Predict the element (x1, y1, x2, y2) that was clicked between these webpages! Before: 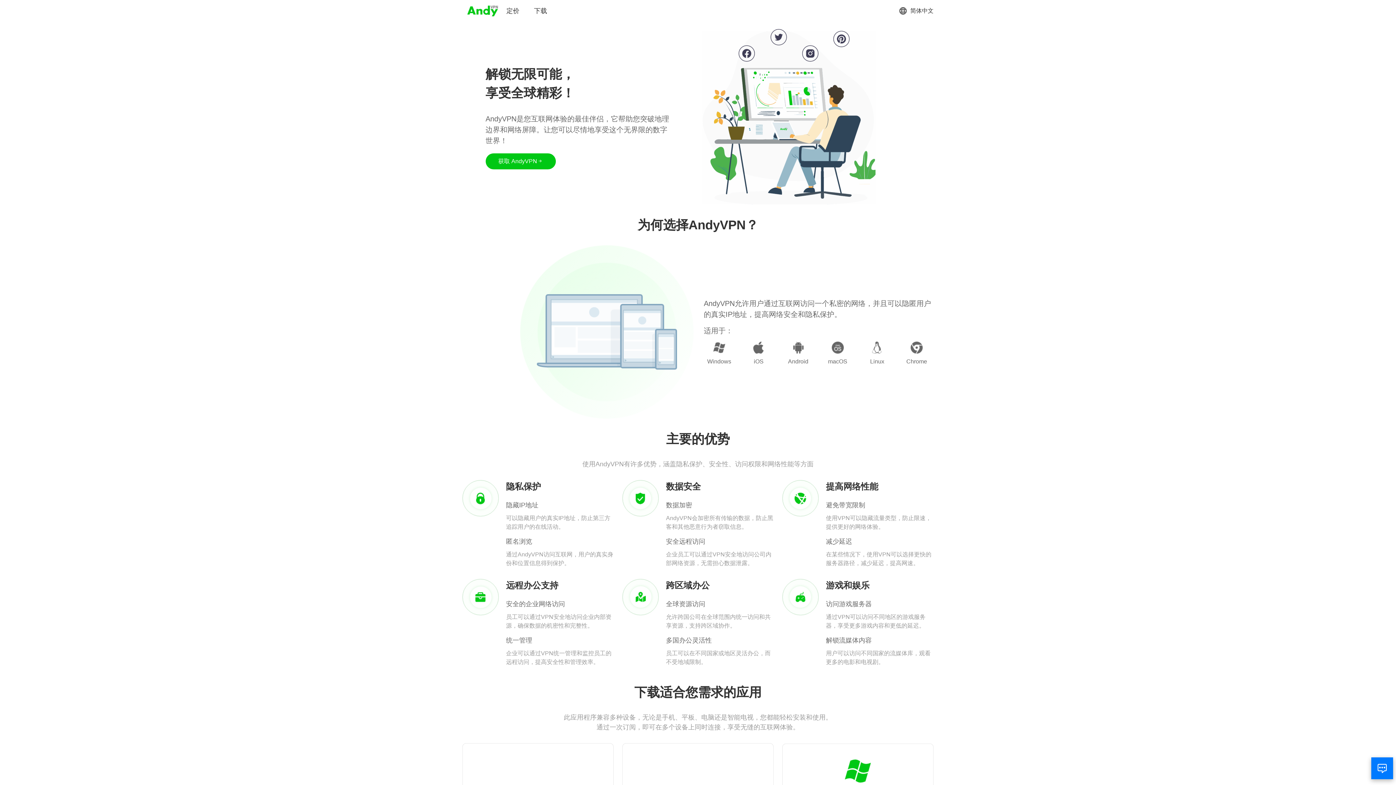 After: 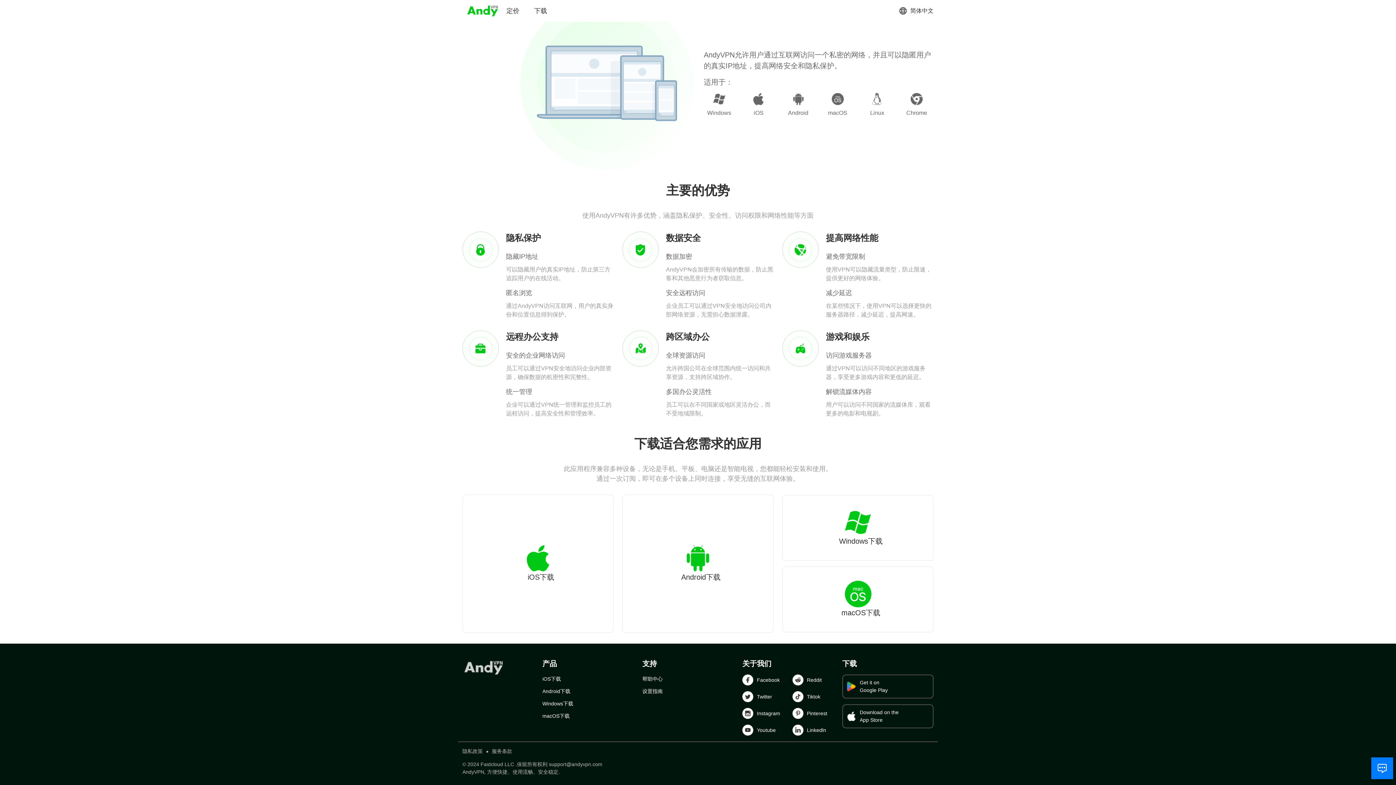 Action: label: 获取 AndyVPN bbox: (485, 153, 555, 169)